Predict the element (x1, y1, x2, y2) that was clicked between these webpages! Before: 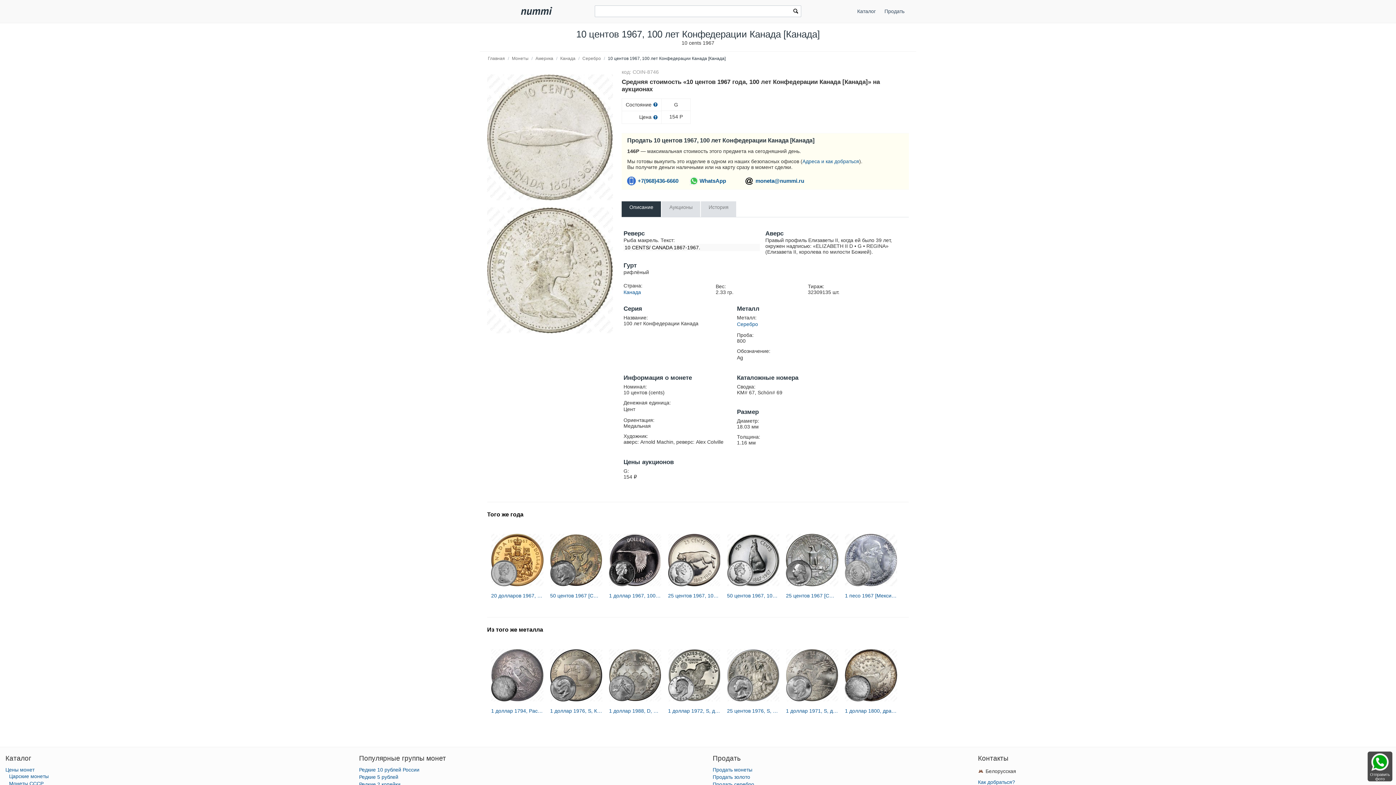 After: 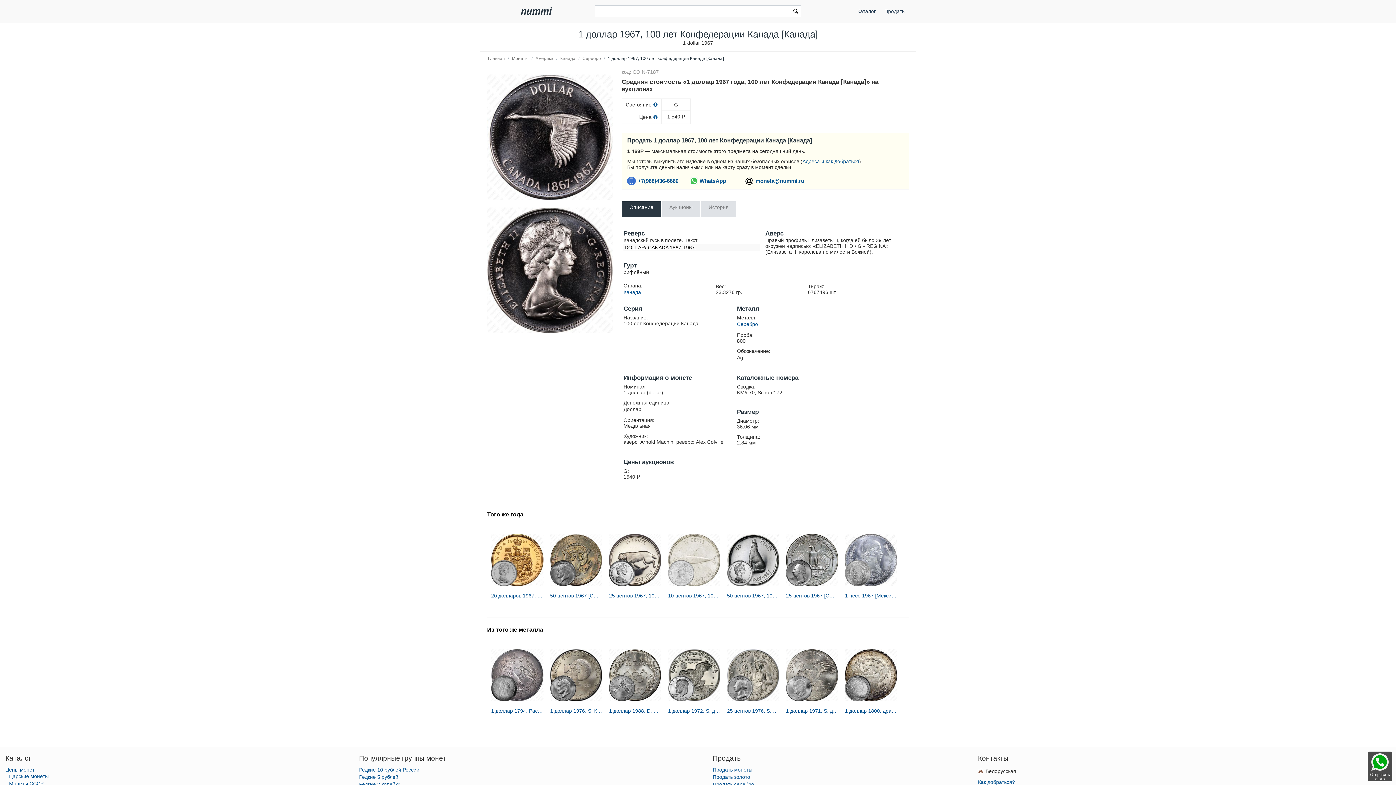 Action: bbox: (609, 593, 661, 598) label: 1 доллар 1967, 100 лет Конфедерации Канада [Канада]